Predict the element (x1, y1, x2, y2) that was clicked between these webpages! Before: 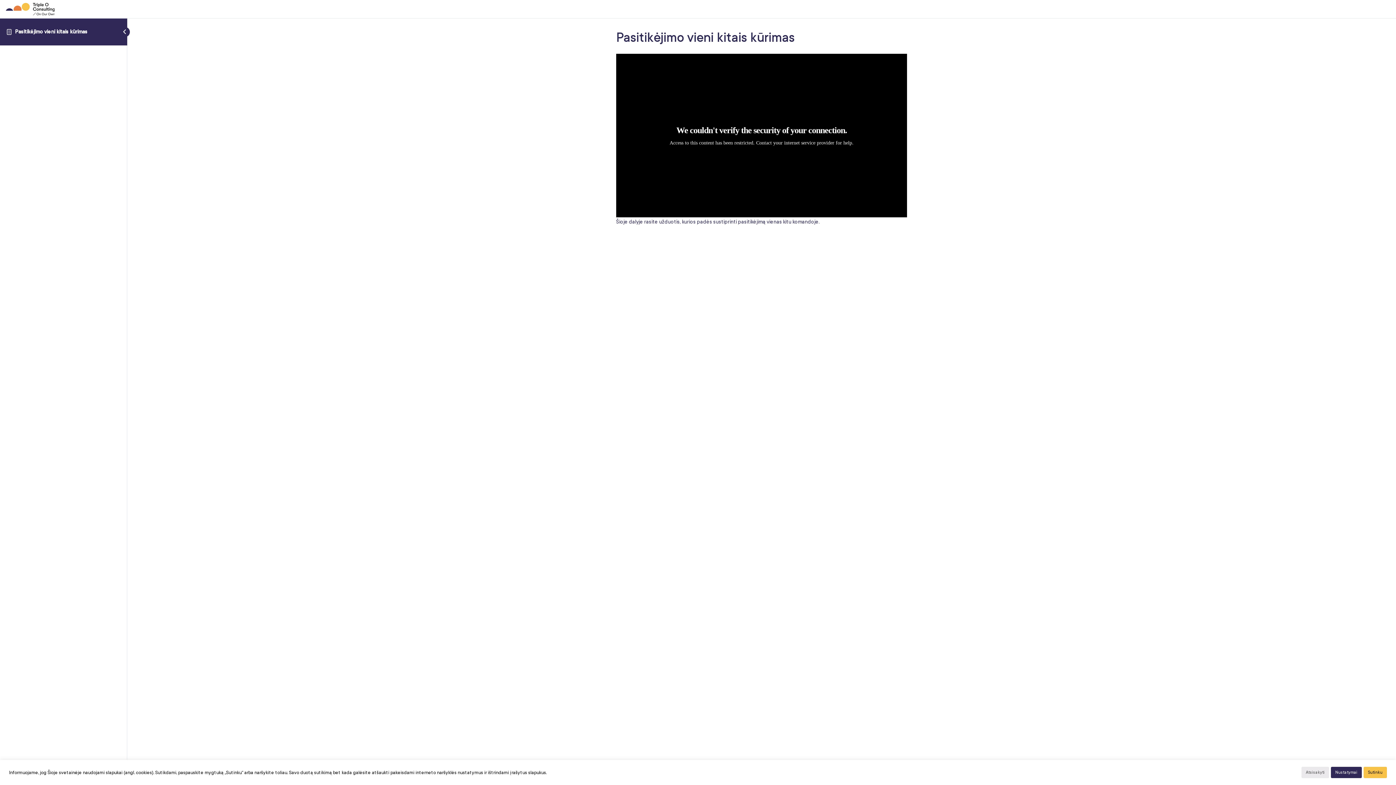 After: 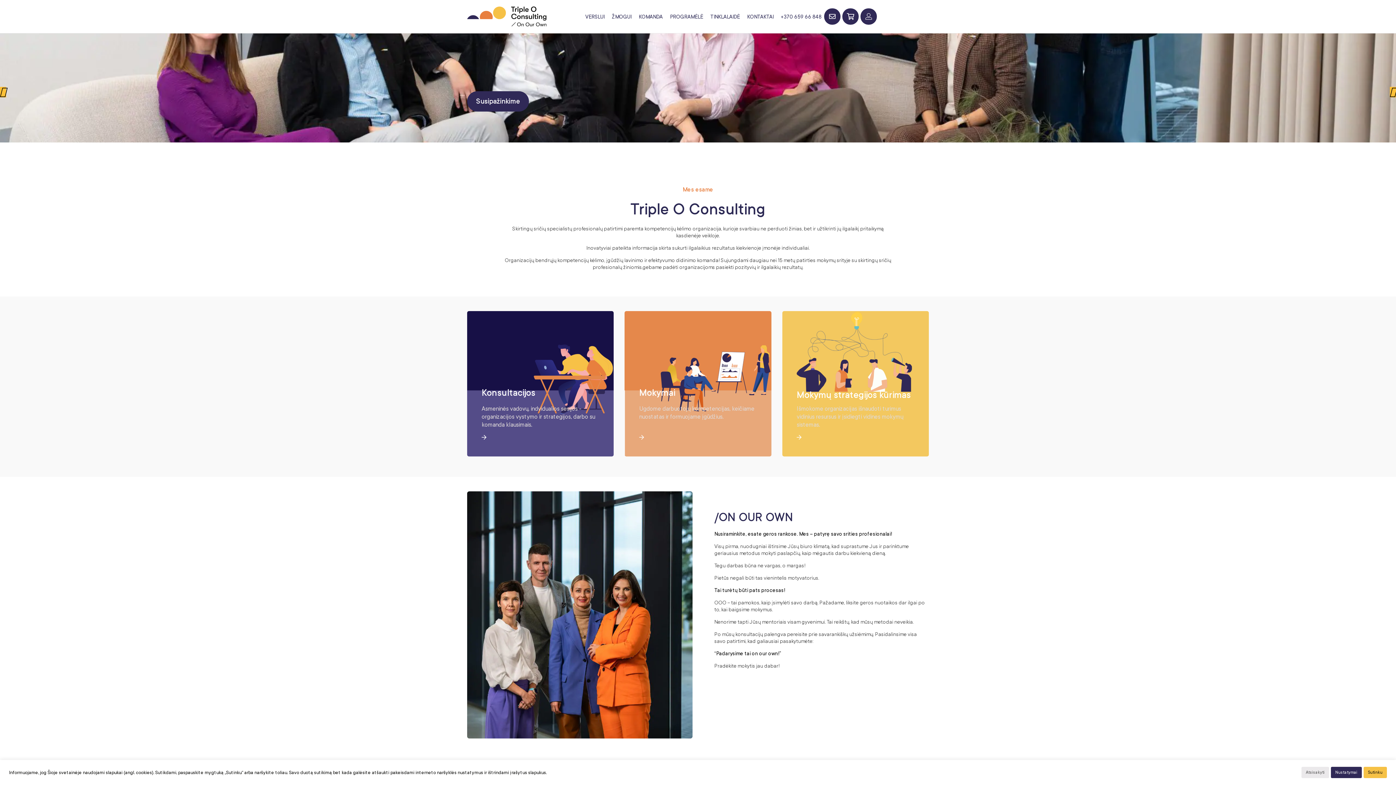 Action: bbox: (5, 5, 54, 11)